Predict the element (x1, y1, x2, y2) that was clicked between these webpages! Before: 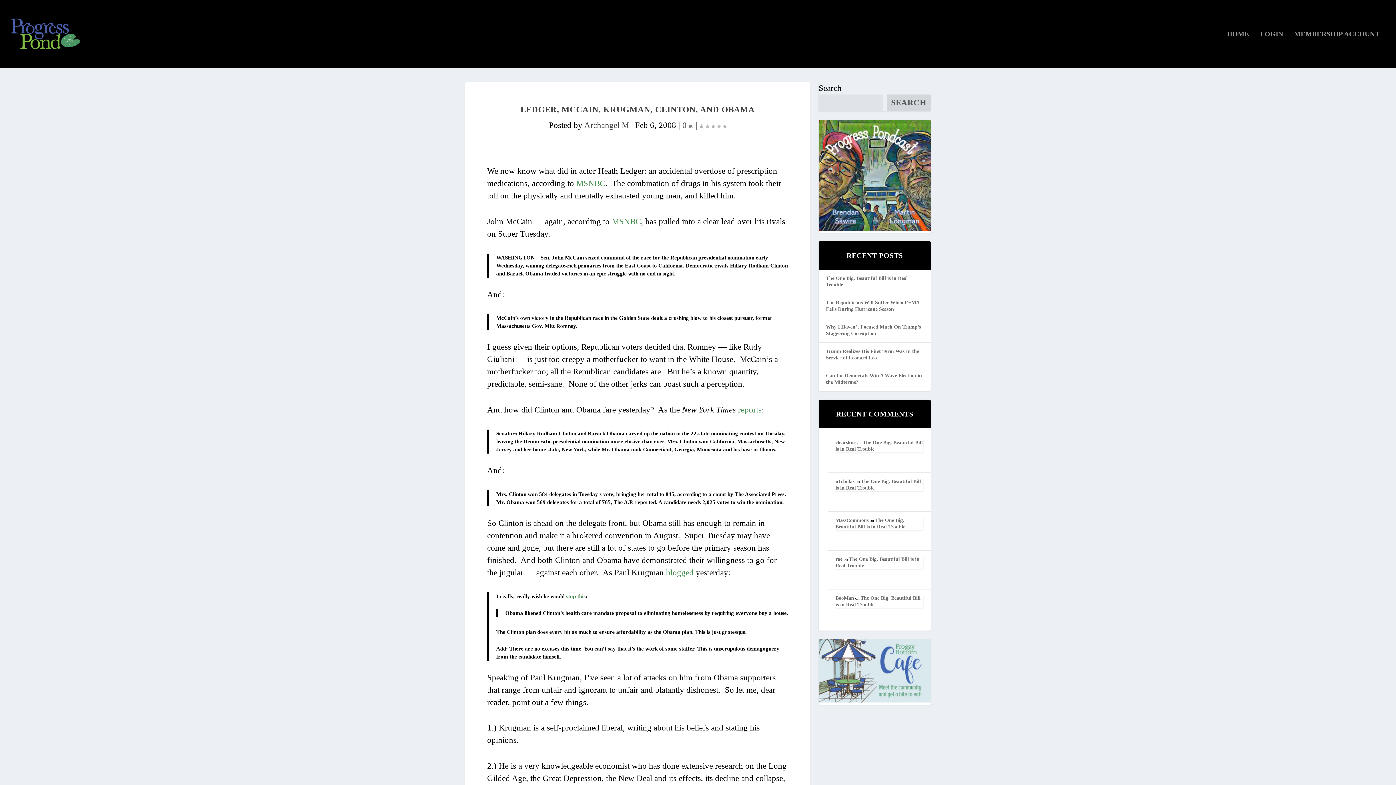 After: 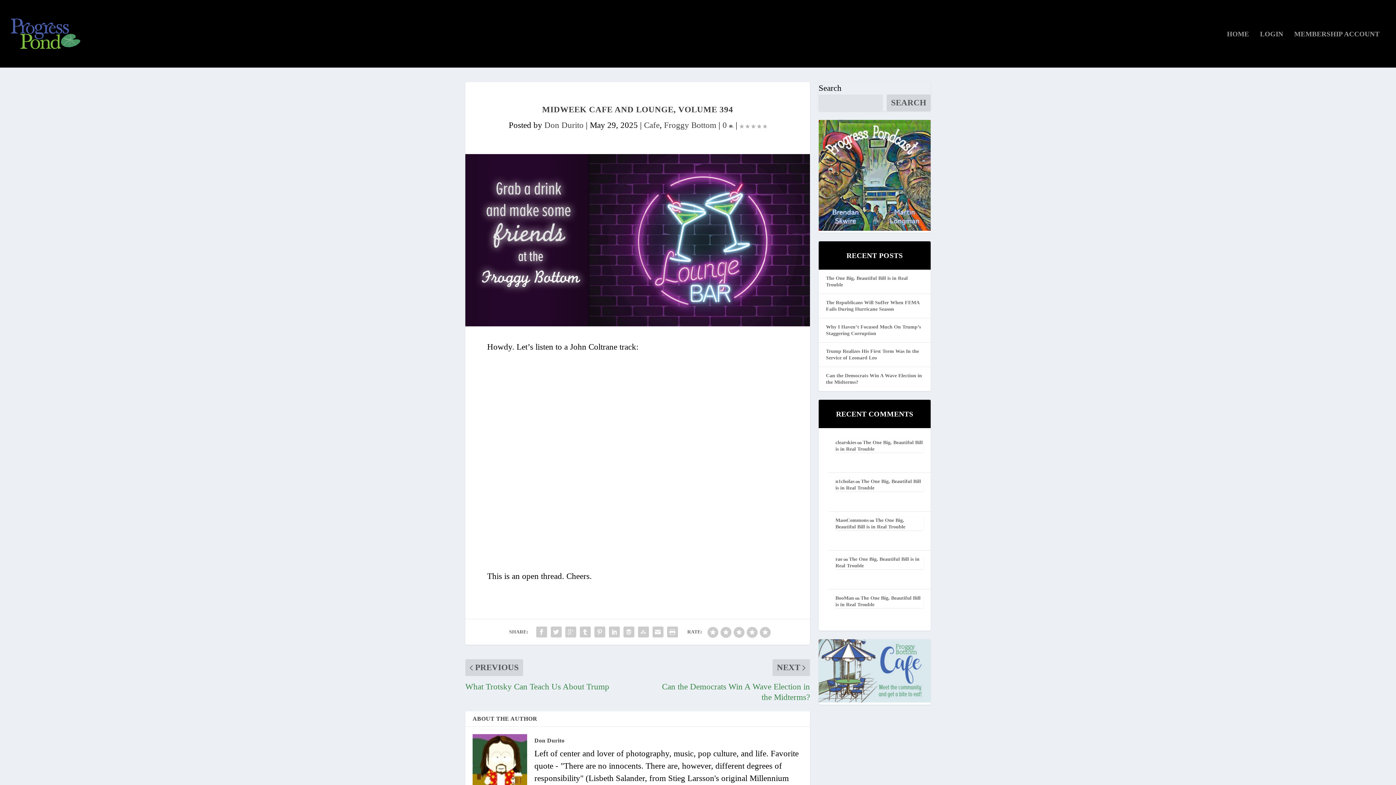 Action: bbox: (818, 639, 930, 703)